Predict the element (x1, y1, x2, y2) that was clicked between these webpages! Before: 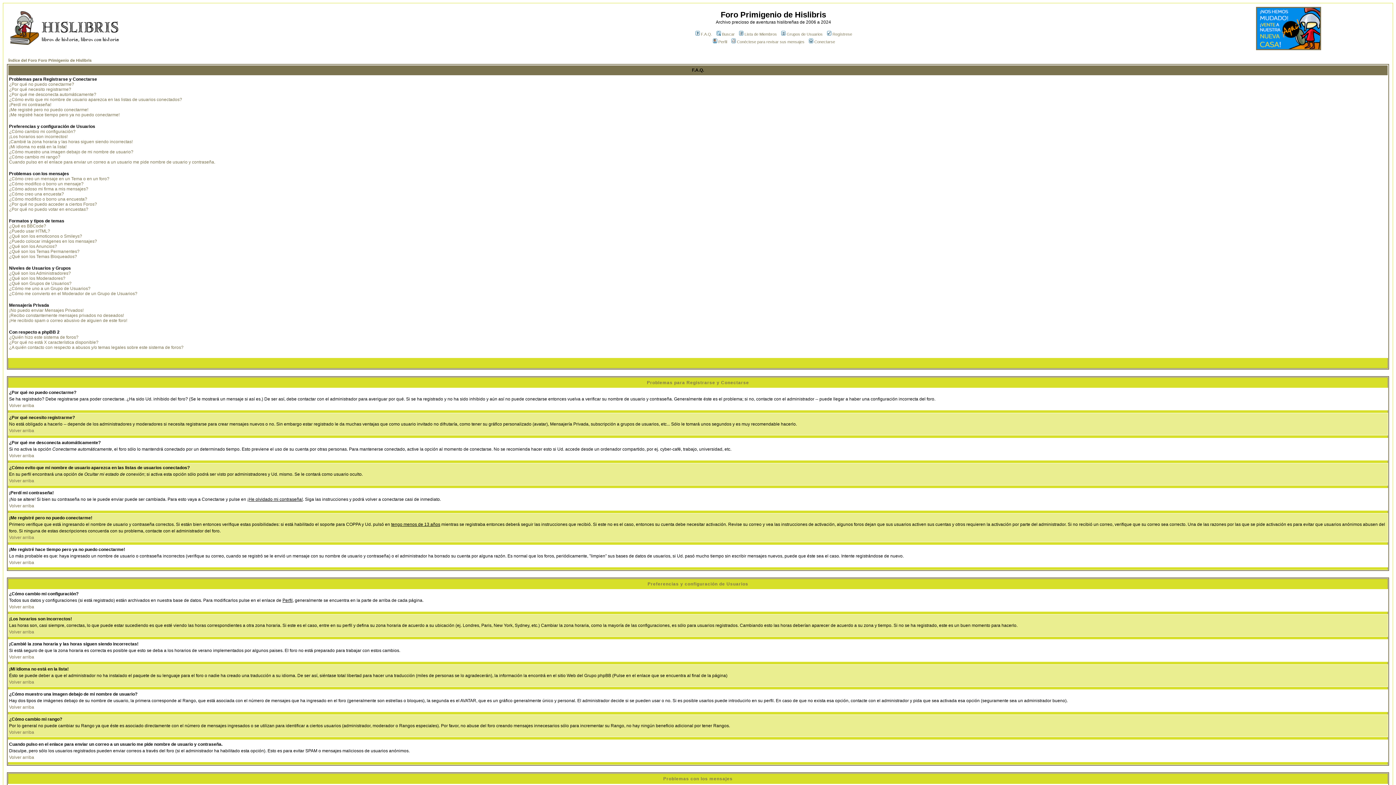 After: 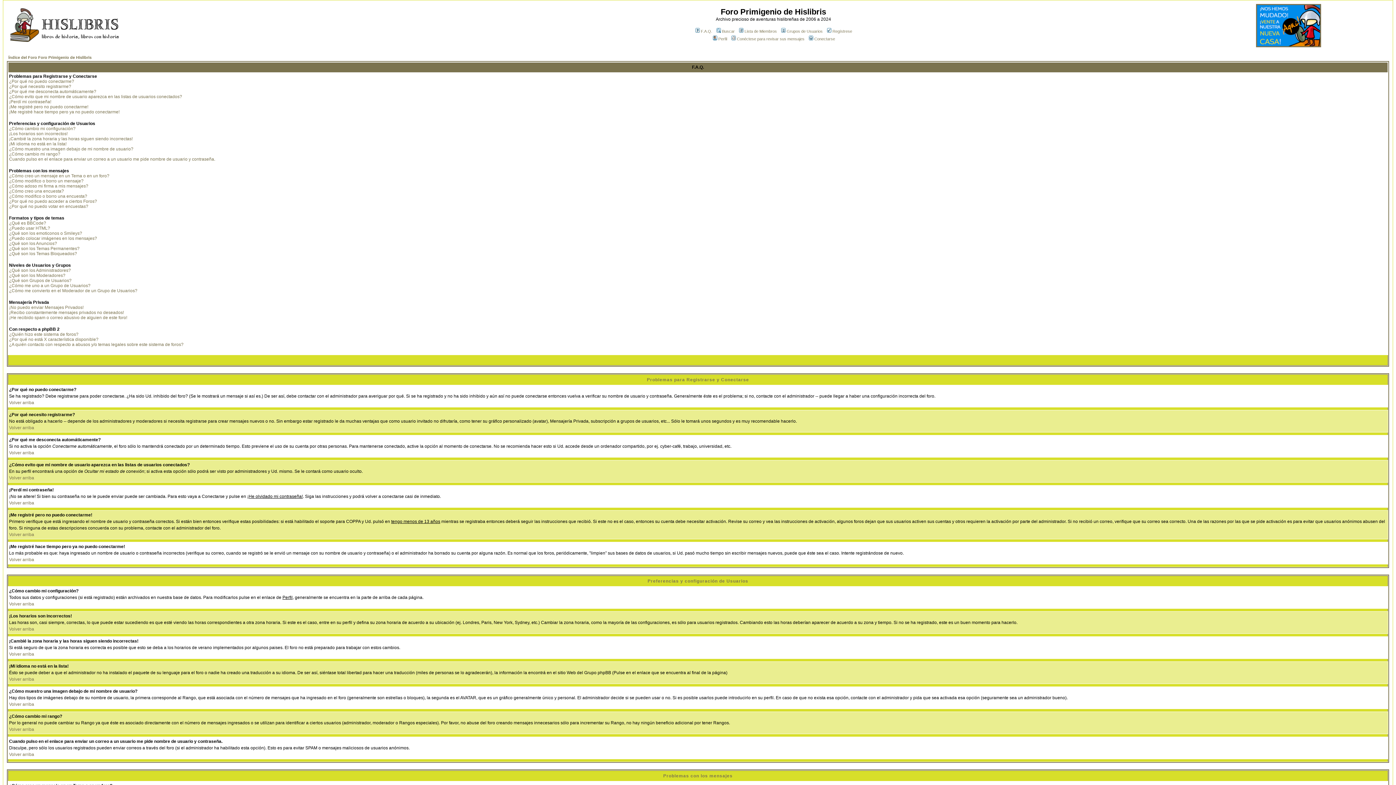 Action: label: Volver arriba bbox: (9, 604, 34, 609)